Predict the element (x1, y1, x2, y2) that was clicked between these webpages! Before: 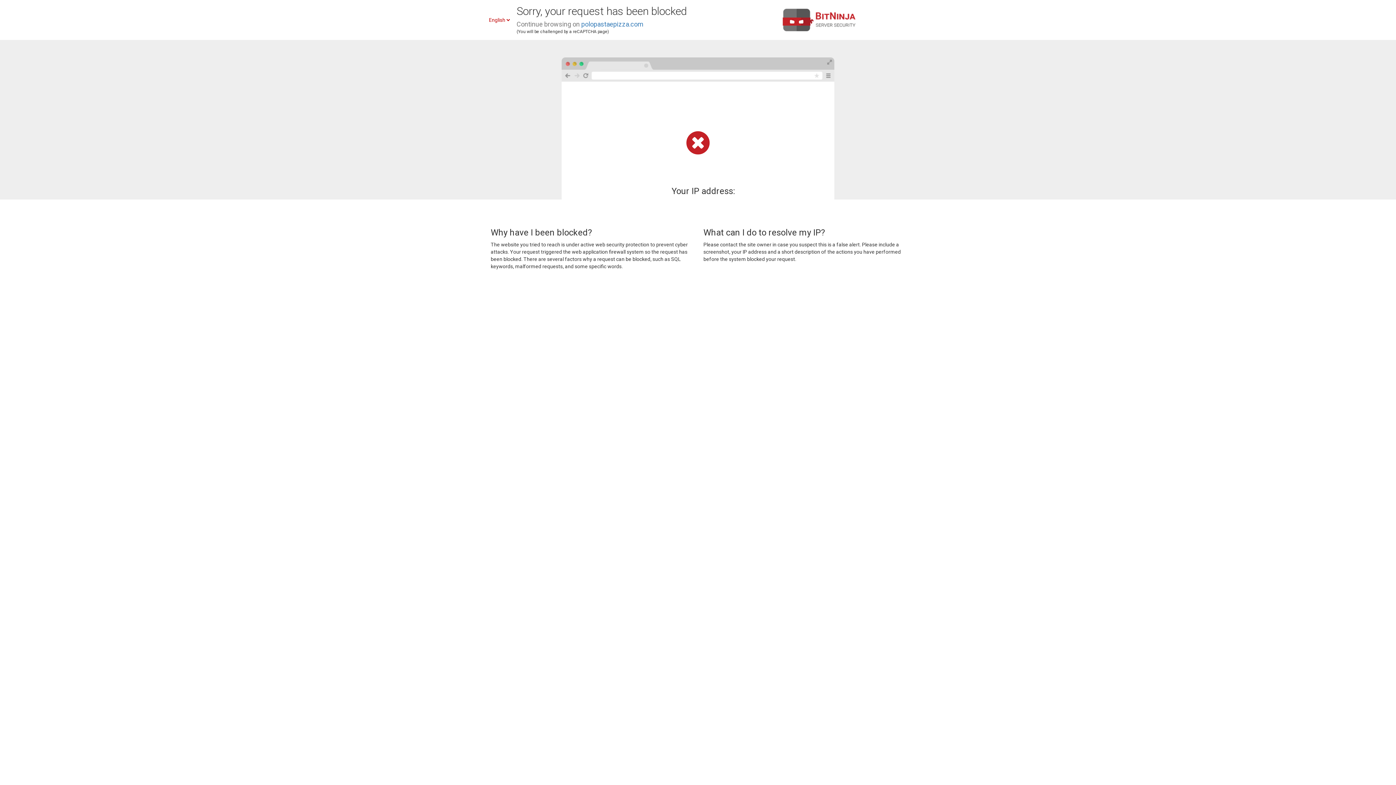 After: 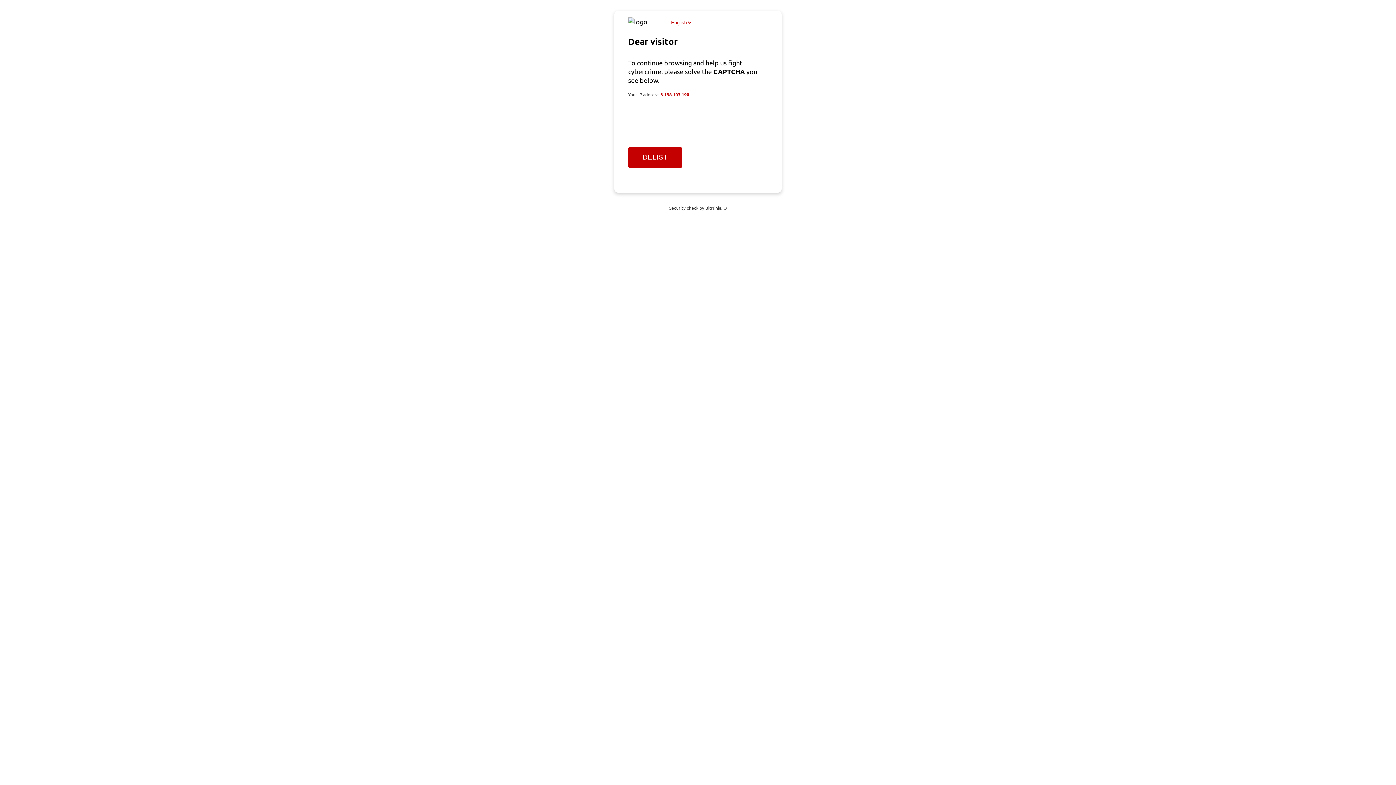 Action: label: polopastaepizza.com bbox: (581, 20, 643, 28)